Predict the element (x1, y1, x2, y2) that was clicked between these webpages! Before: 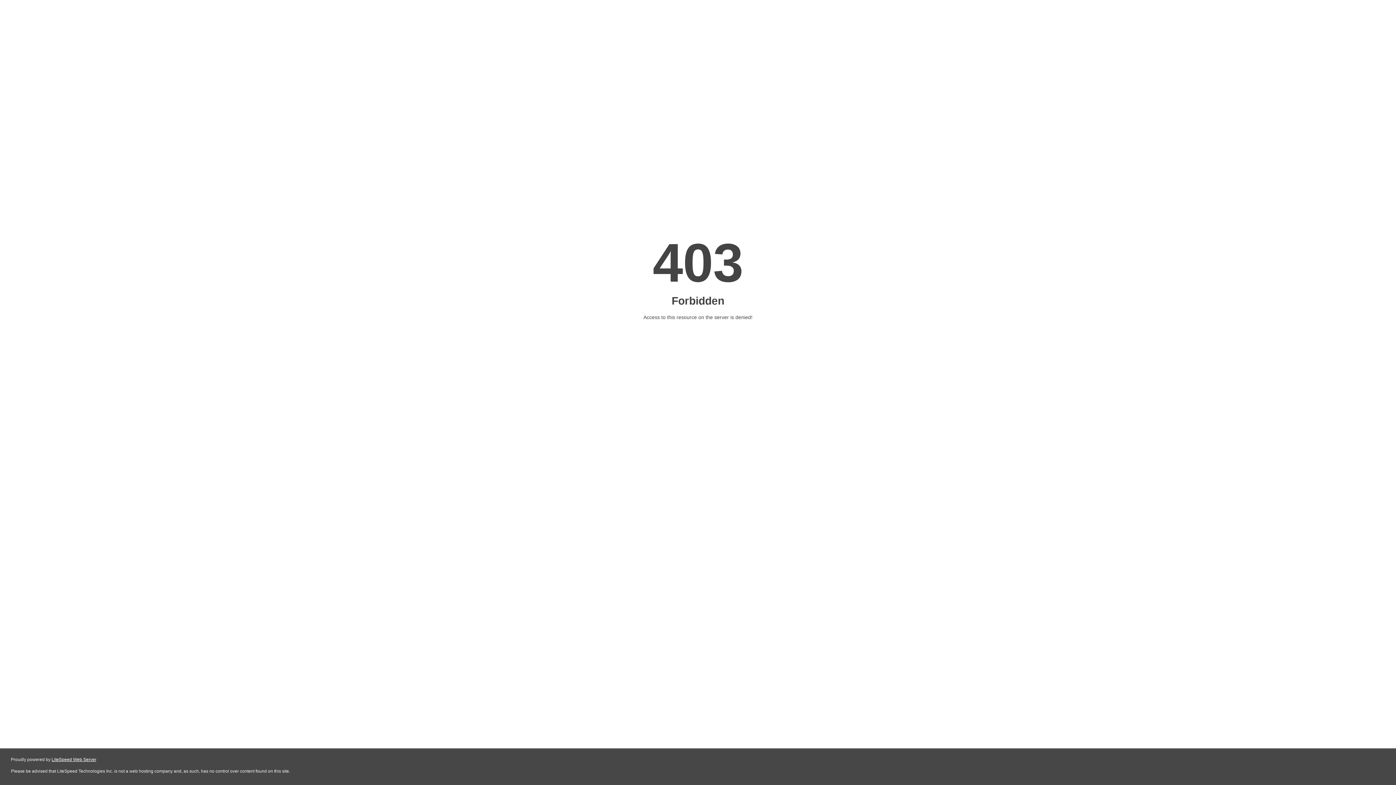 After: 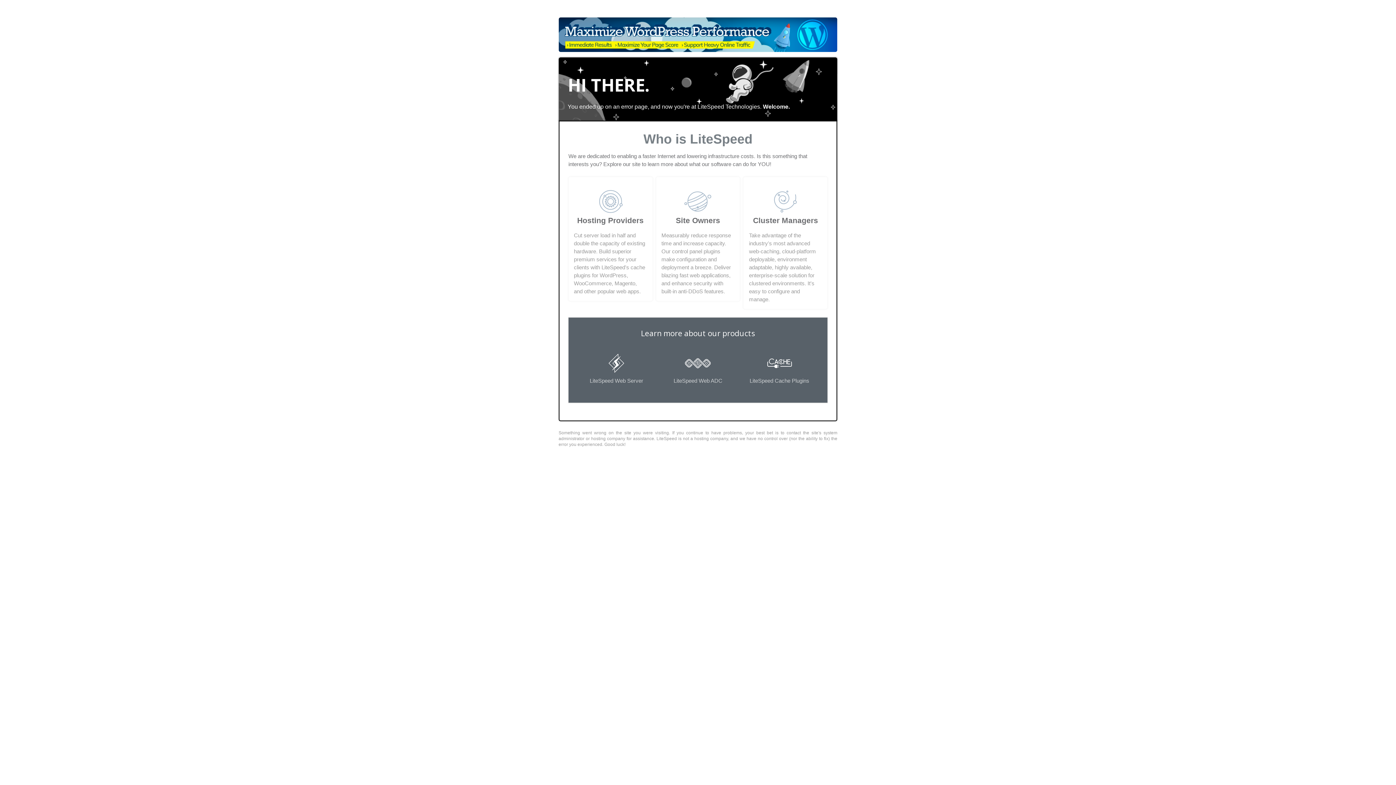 Action: label: LiteSpeed Web Server bbox: (51, 757, 96, 762)